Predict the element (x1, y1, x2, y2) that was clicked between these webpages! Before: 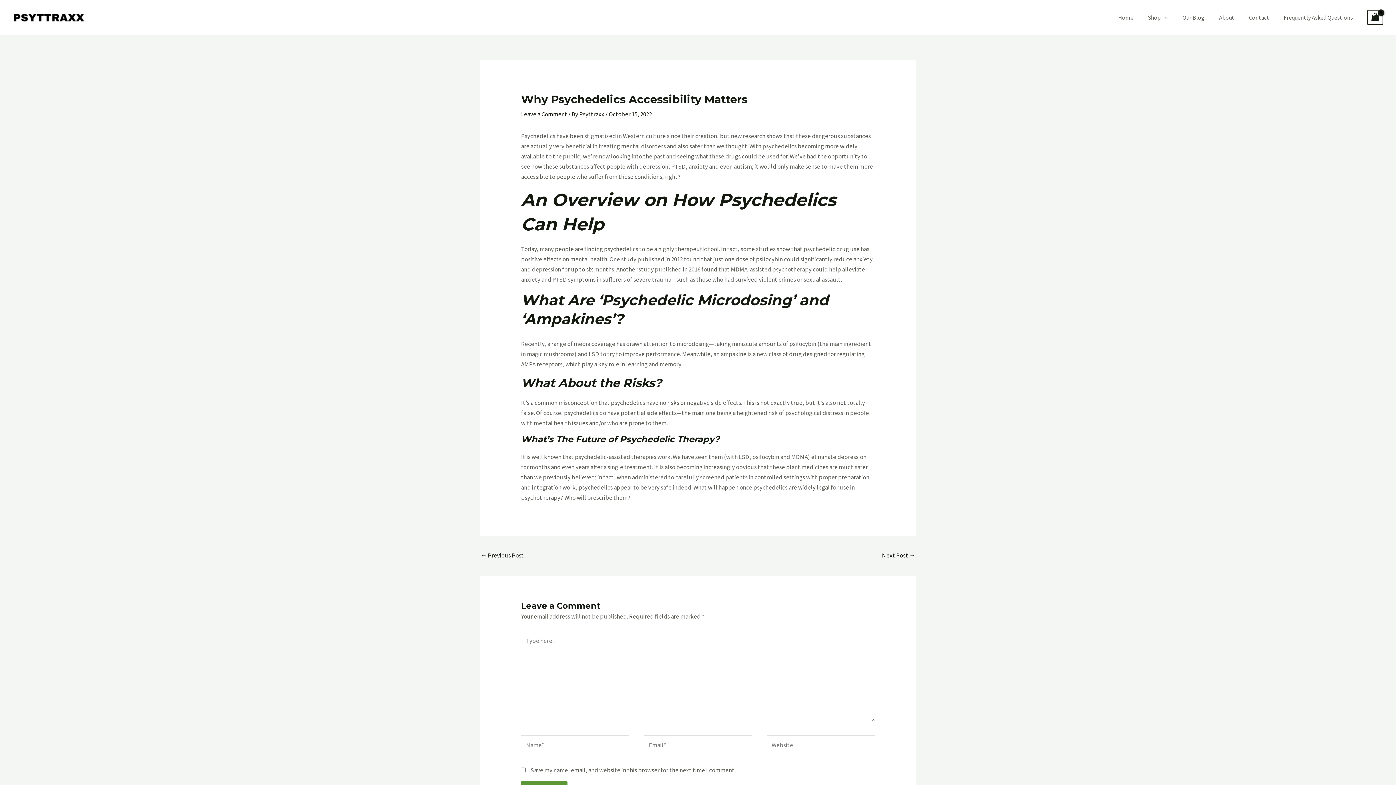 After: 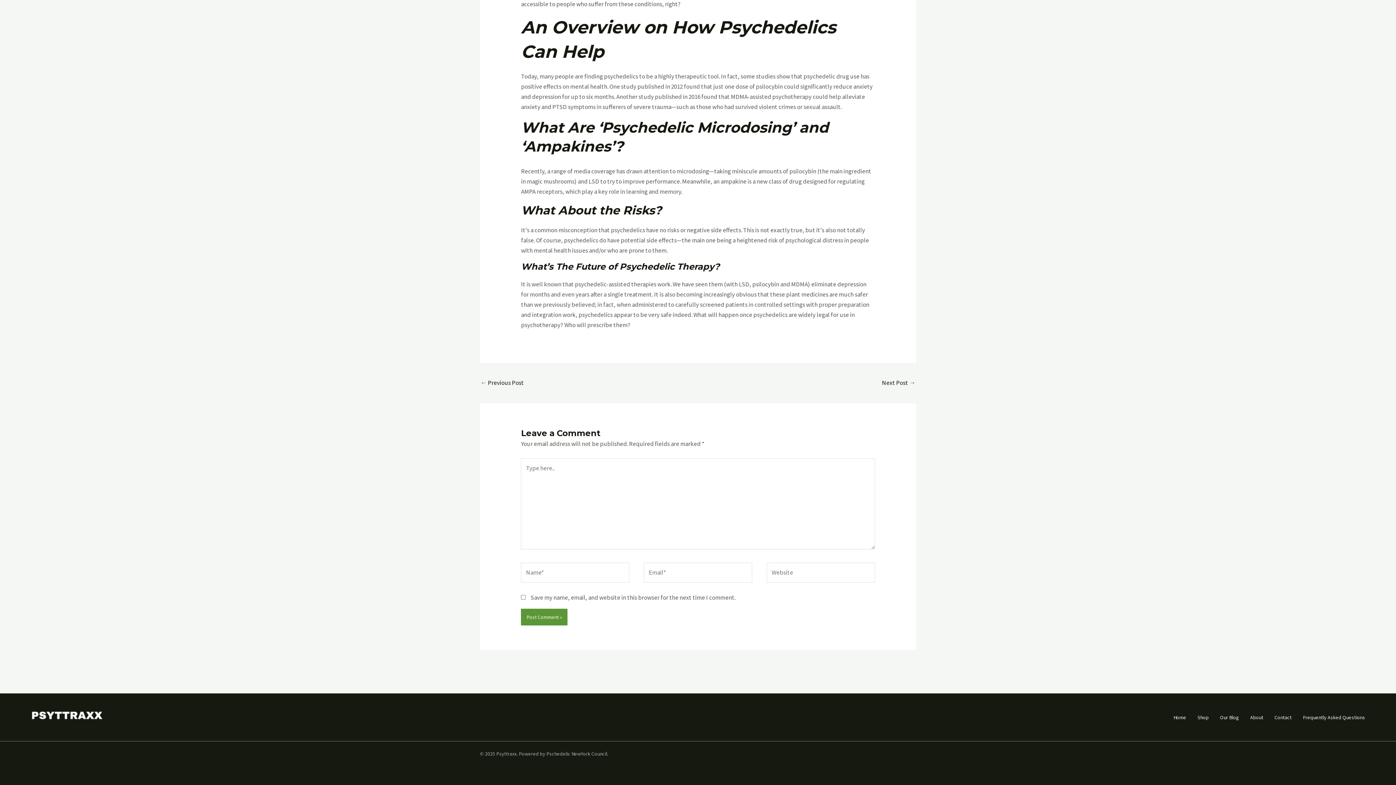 Action: label: Leave a Comment bbox: (521, 110, 567, 118)